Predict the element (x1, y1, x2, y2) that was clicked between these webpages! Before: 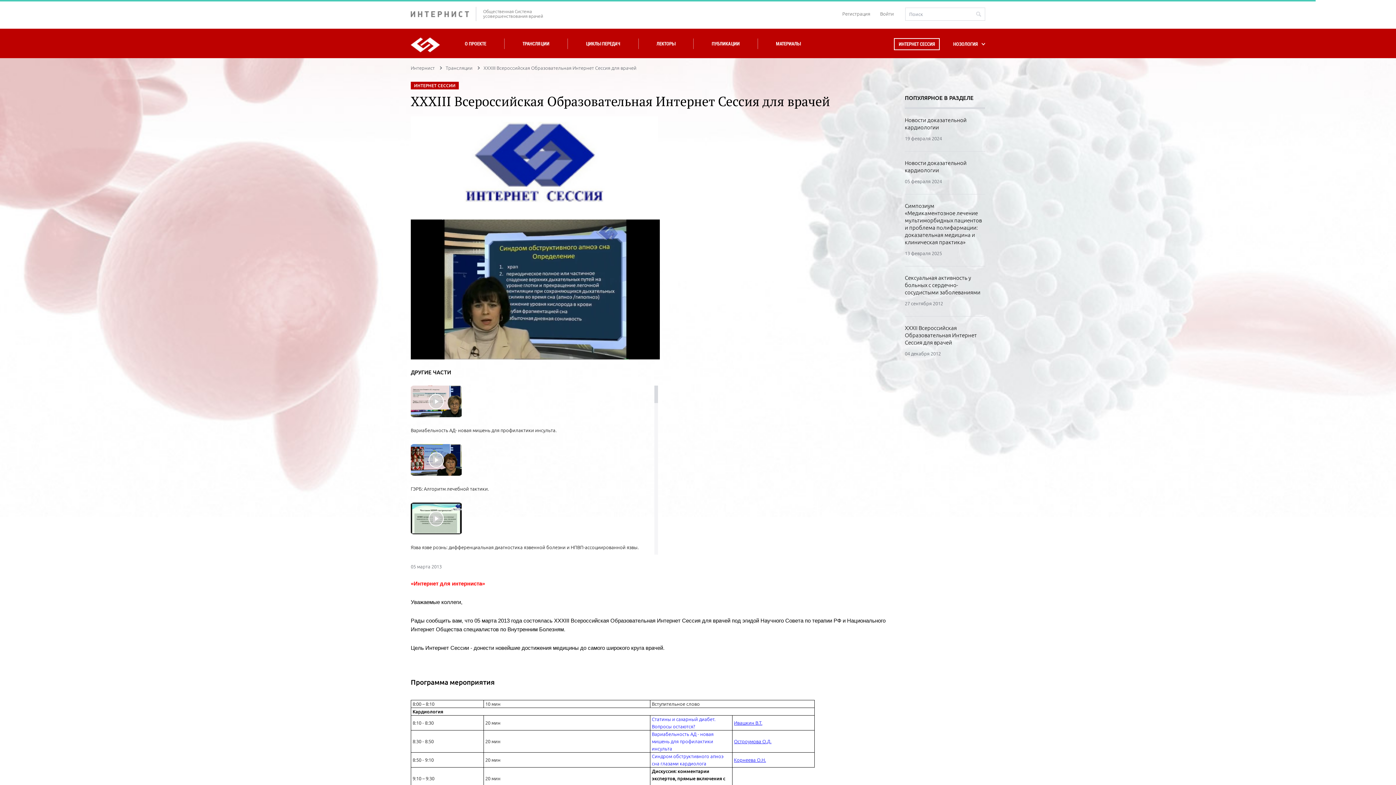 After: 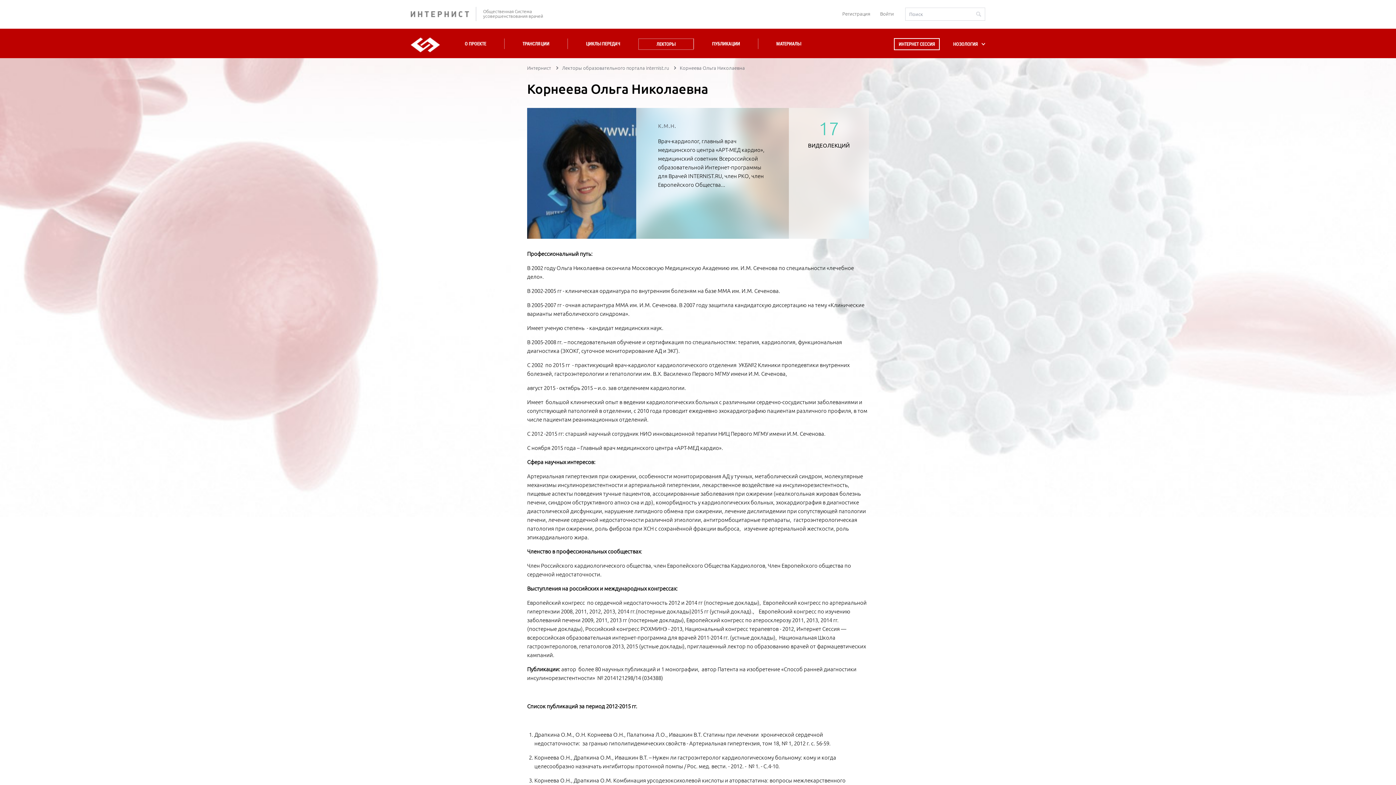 Action: label: Корнеева О.Н. bbox: (734, 757, 766, 762)